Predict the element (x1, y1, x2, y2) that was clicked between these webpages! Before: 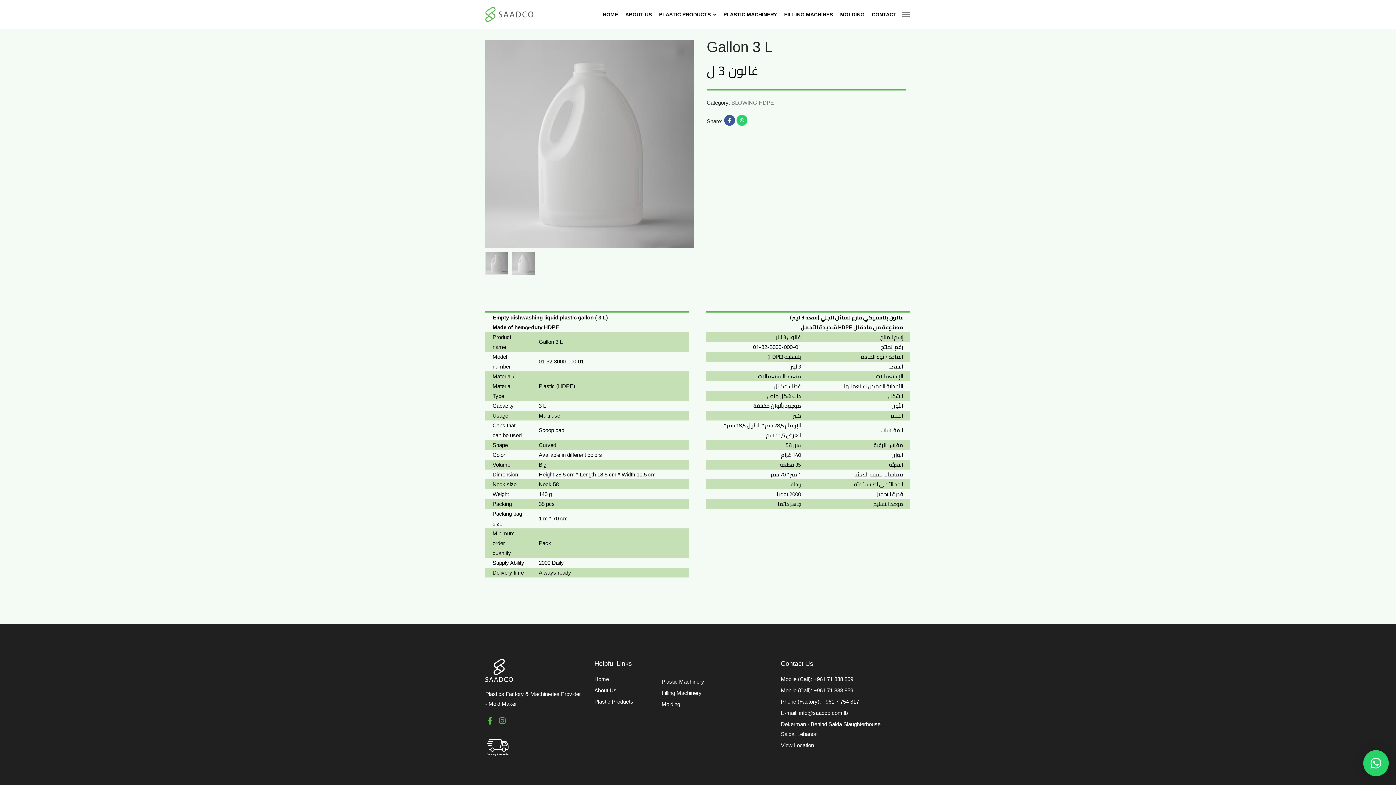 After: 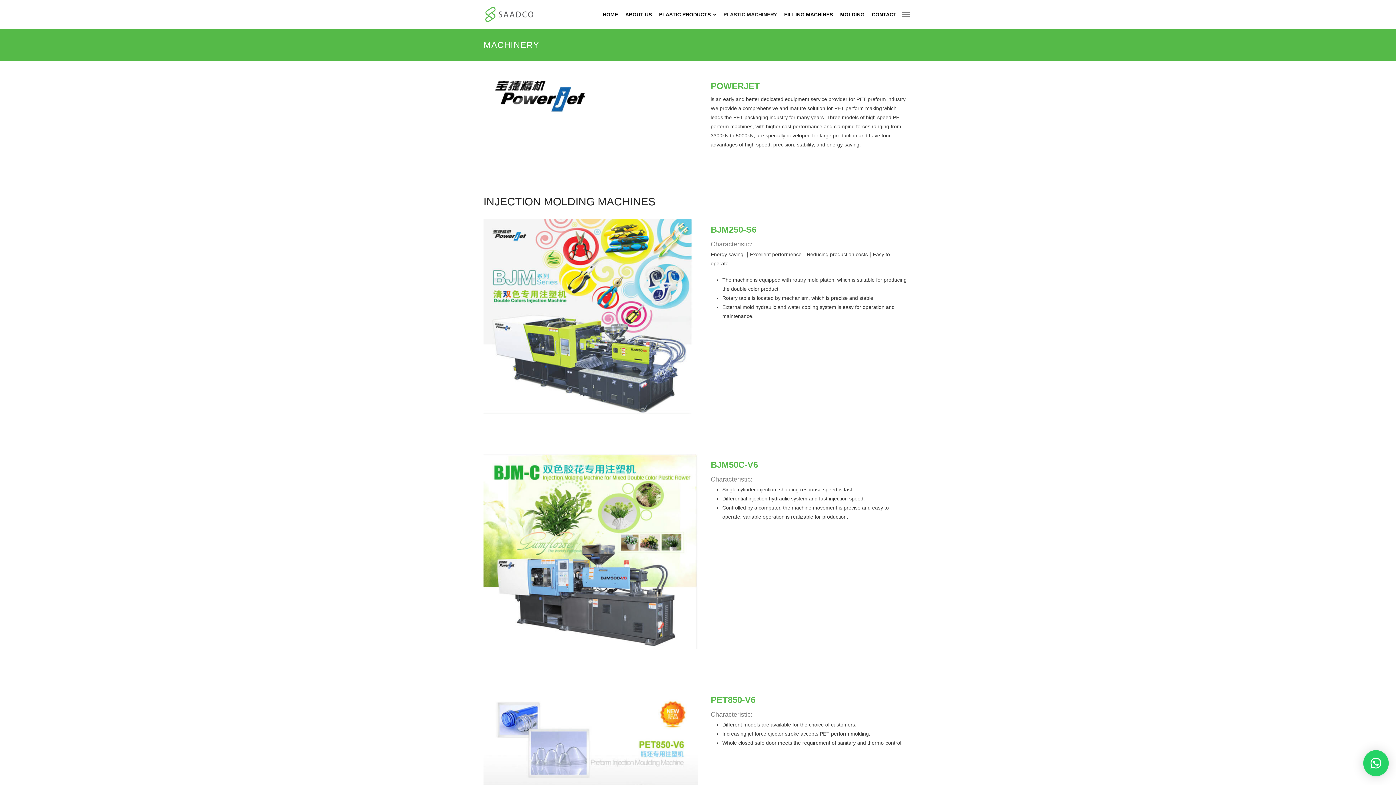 Action: label: PLASTIC MACHINERY bbox: (723, 12, 777, 17)